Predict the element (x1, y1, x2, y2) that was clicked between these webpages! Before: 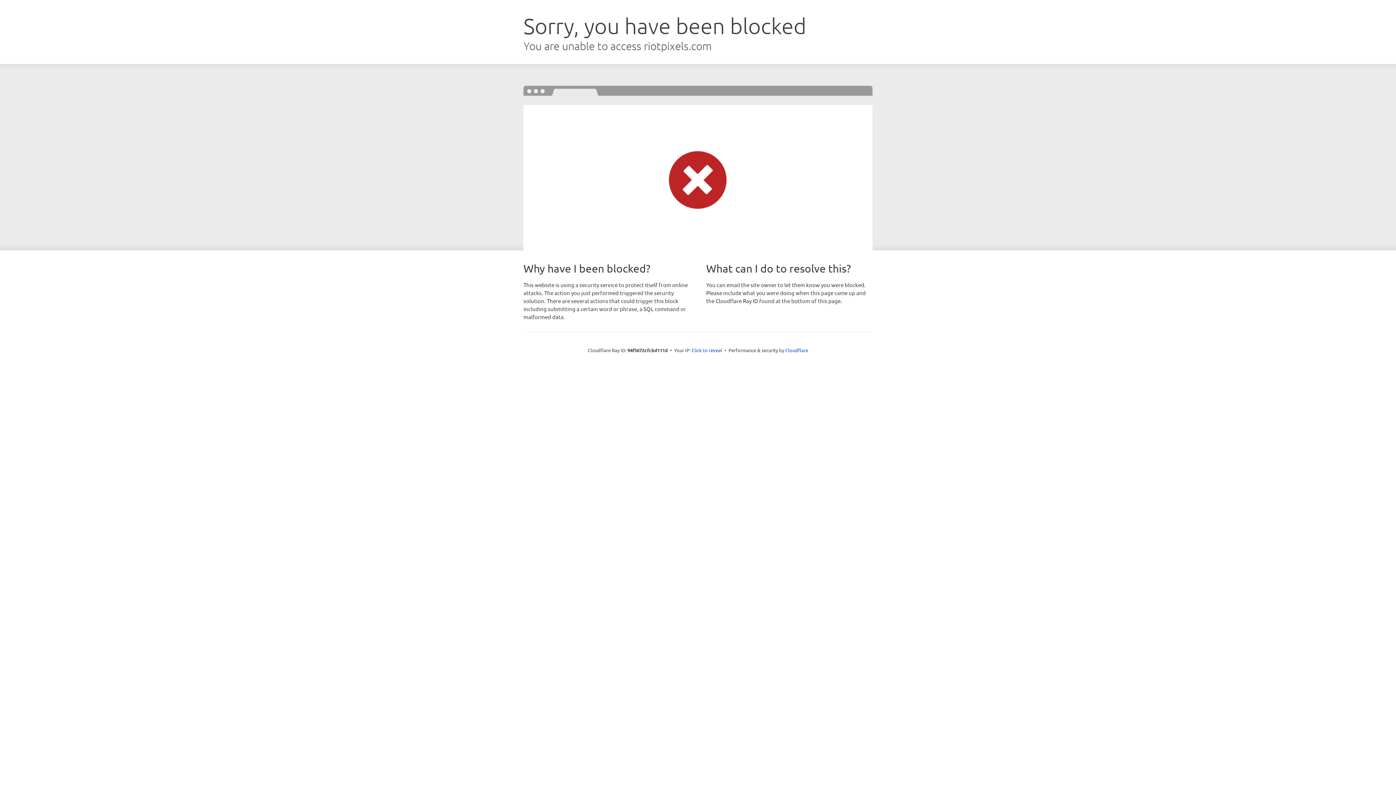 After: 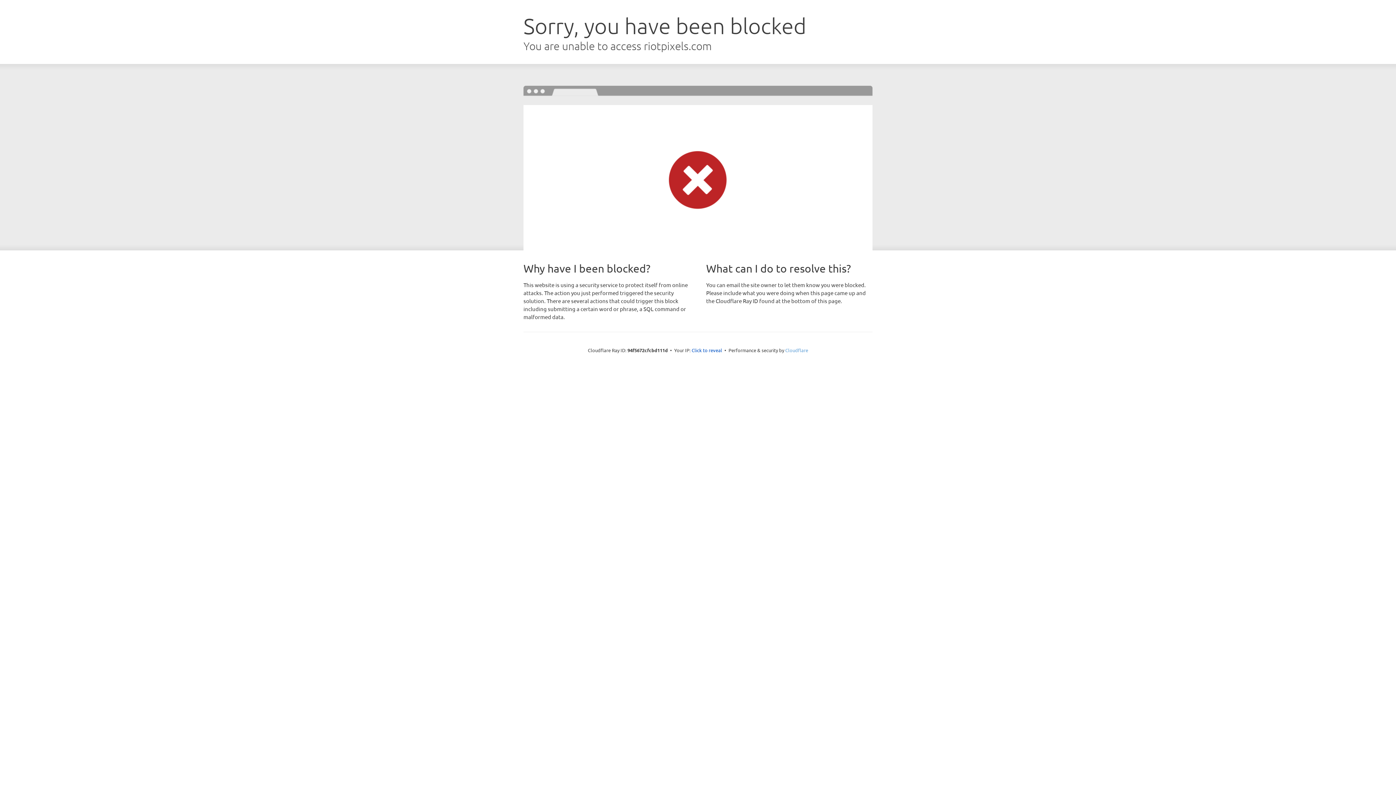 Action: bbox: (785, 347, 808, 353) label: Cloudflare